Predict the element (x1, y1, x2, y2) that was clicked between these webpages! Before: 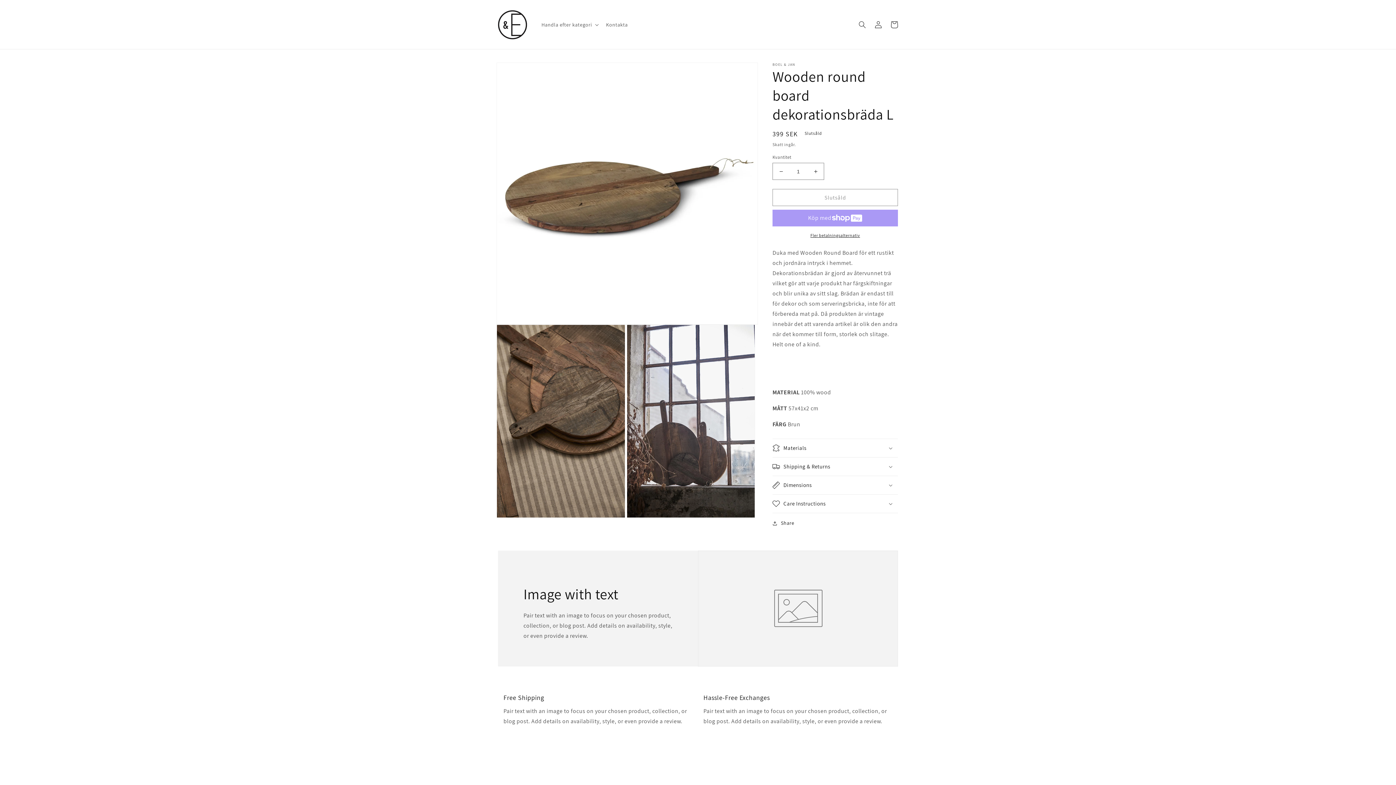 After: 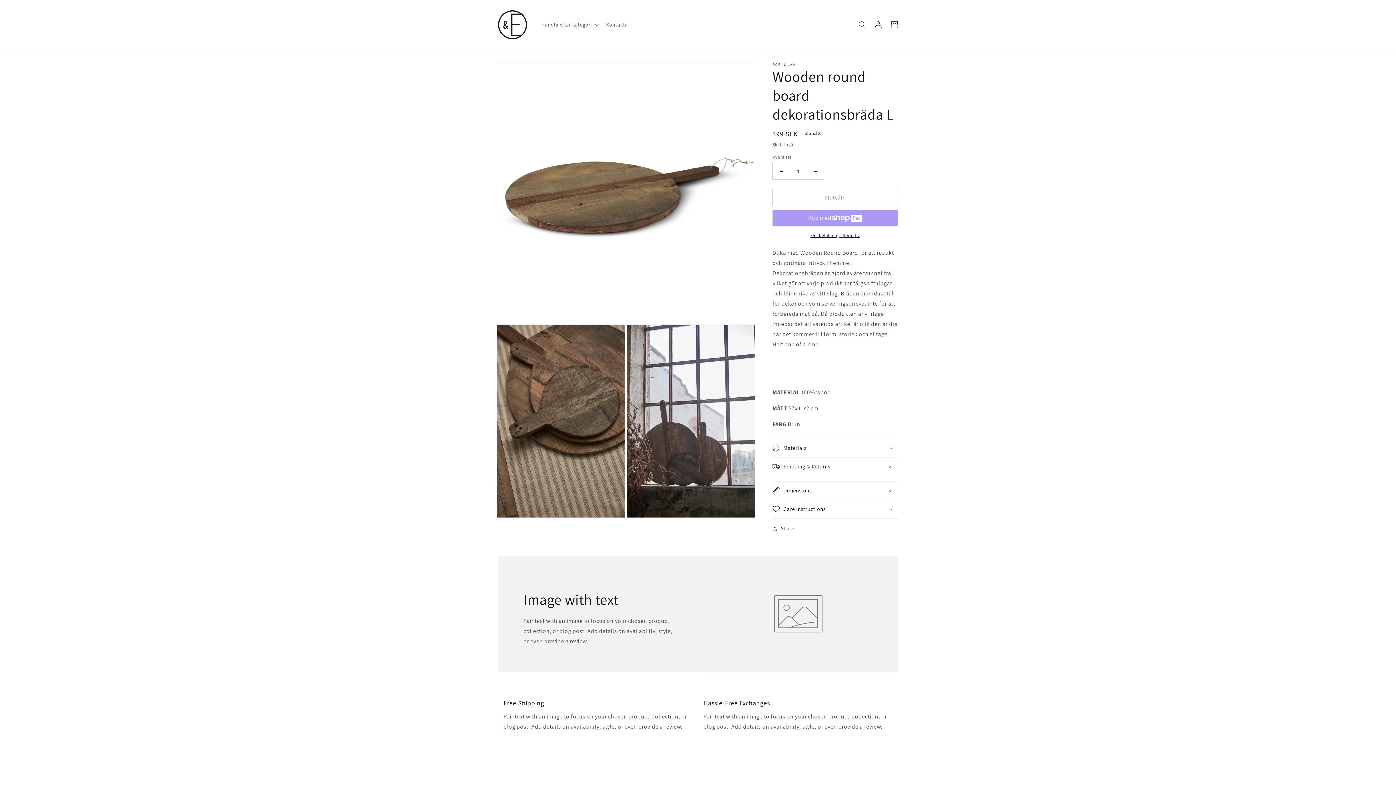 Action: label: Shipping & Returns bbox: (772, 457, 898, 476)